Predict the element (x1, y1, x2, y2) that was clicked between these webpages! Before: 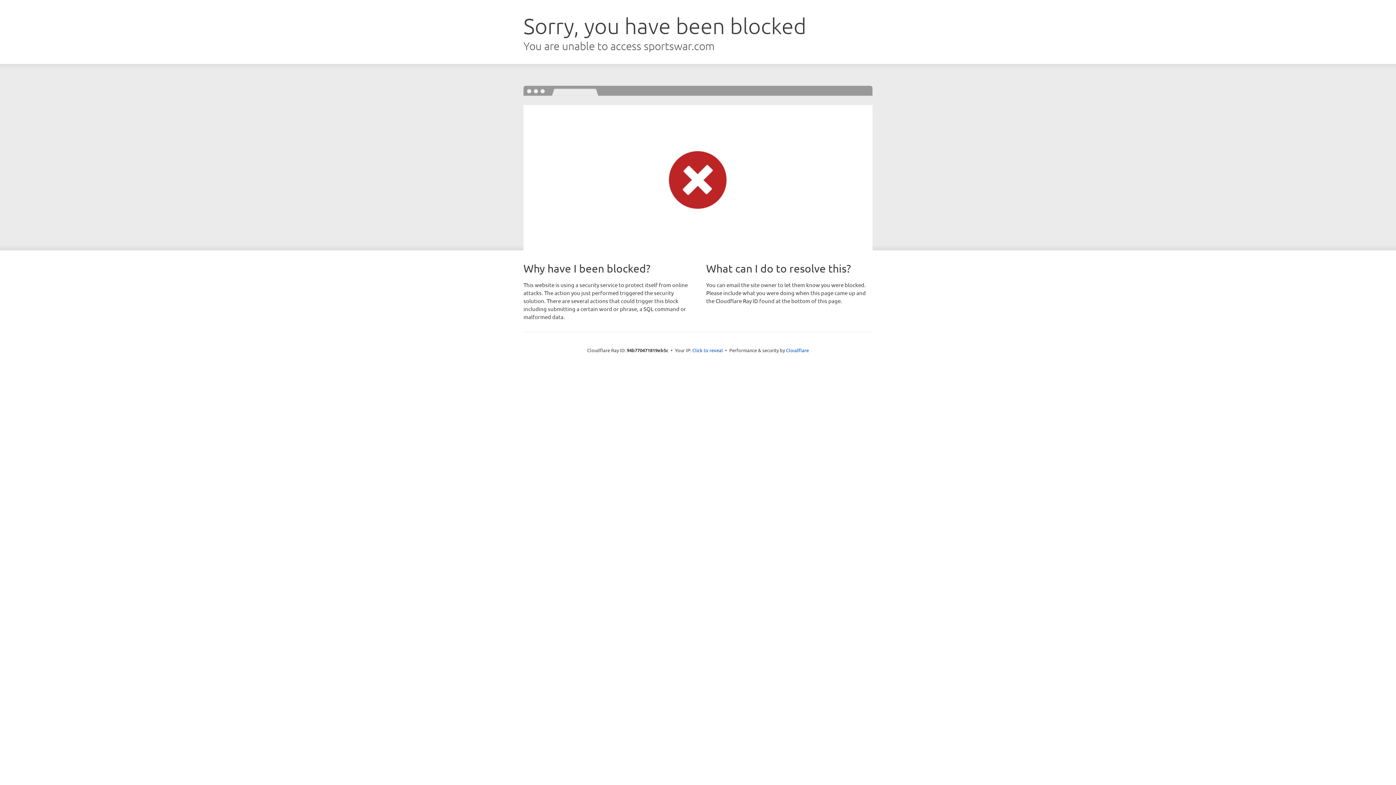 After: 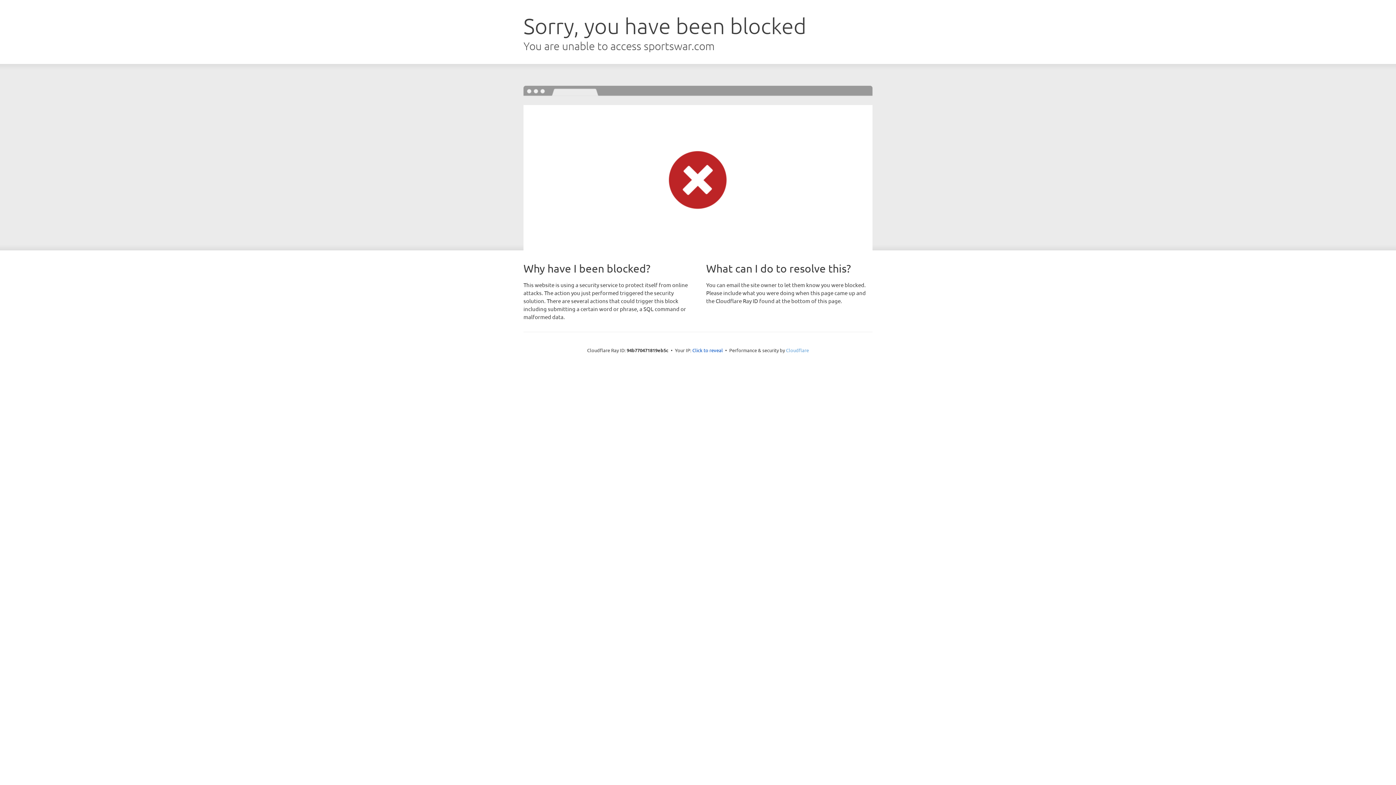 Action: bbox: (786, 347, 809, 353) label: Cloudflare